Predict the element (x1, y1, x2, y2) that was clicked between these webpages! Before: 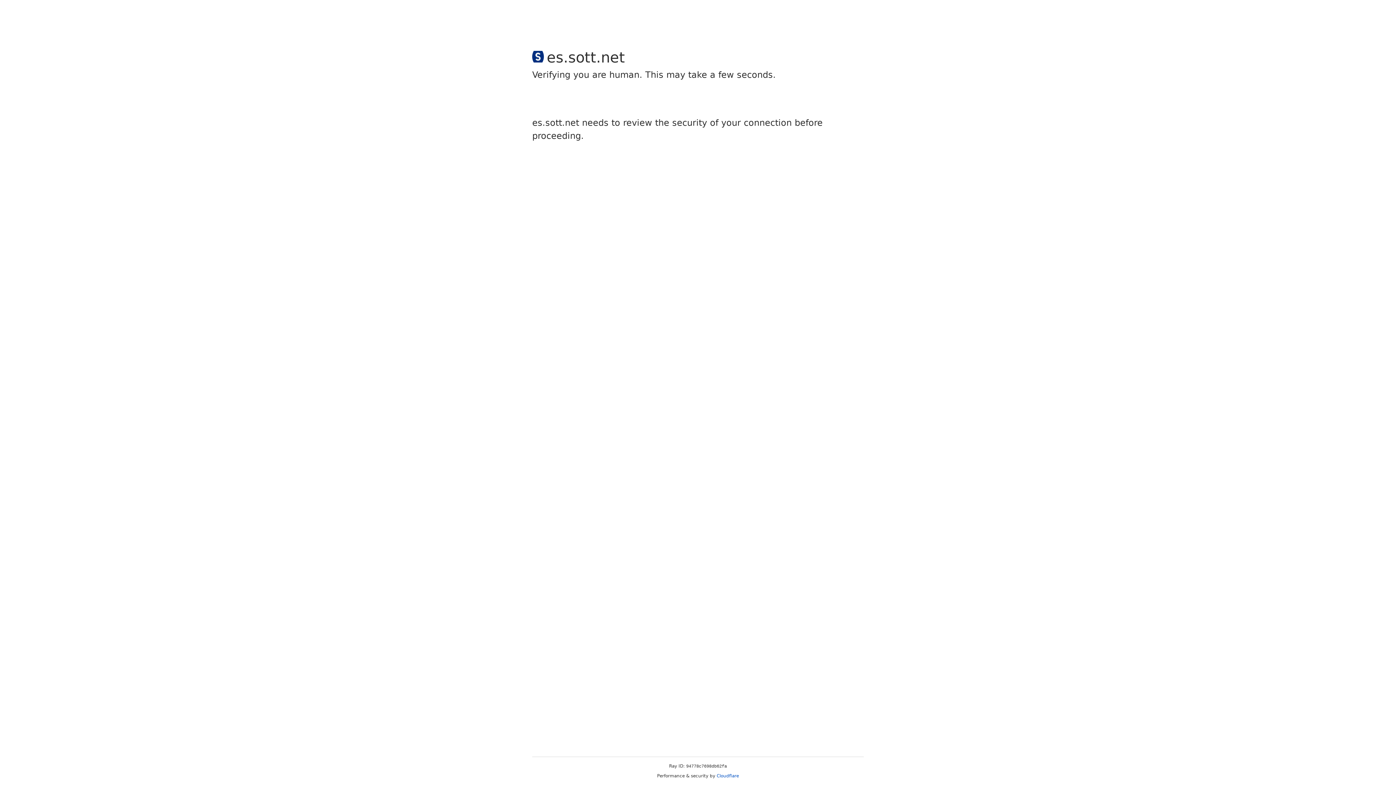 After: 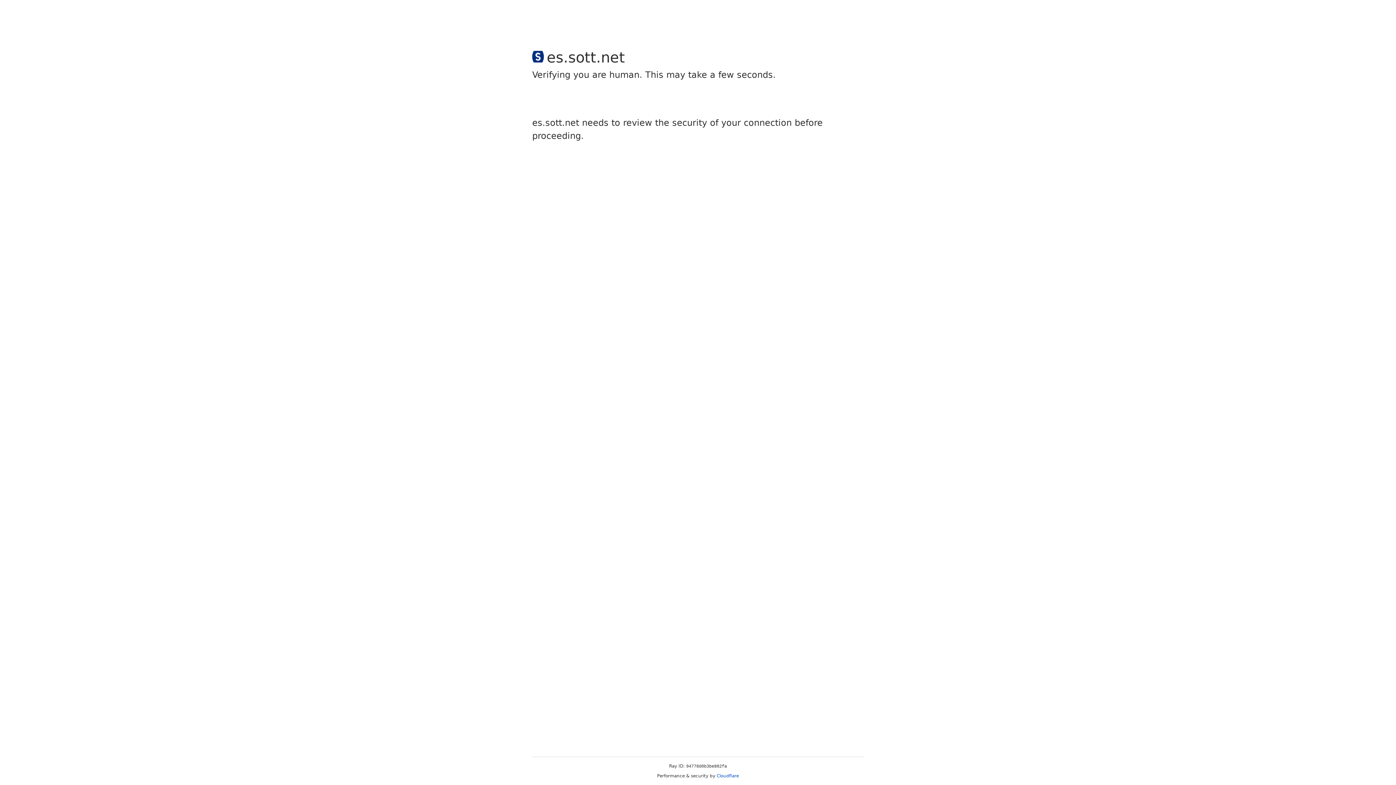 Action: label: Cloudflare bbox: (716, 773, 739, 778)